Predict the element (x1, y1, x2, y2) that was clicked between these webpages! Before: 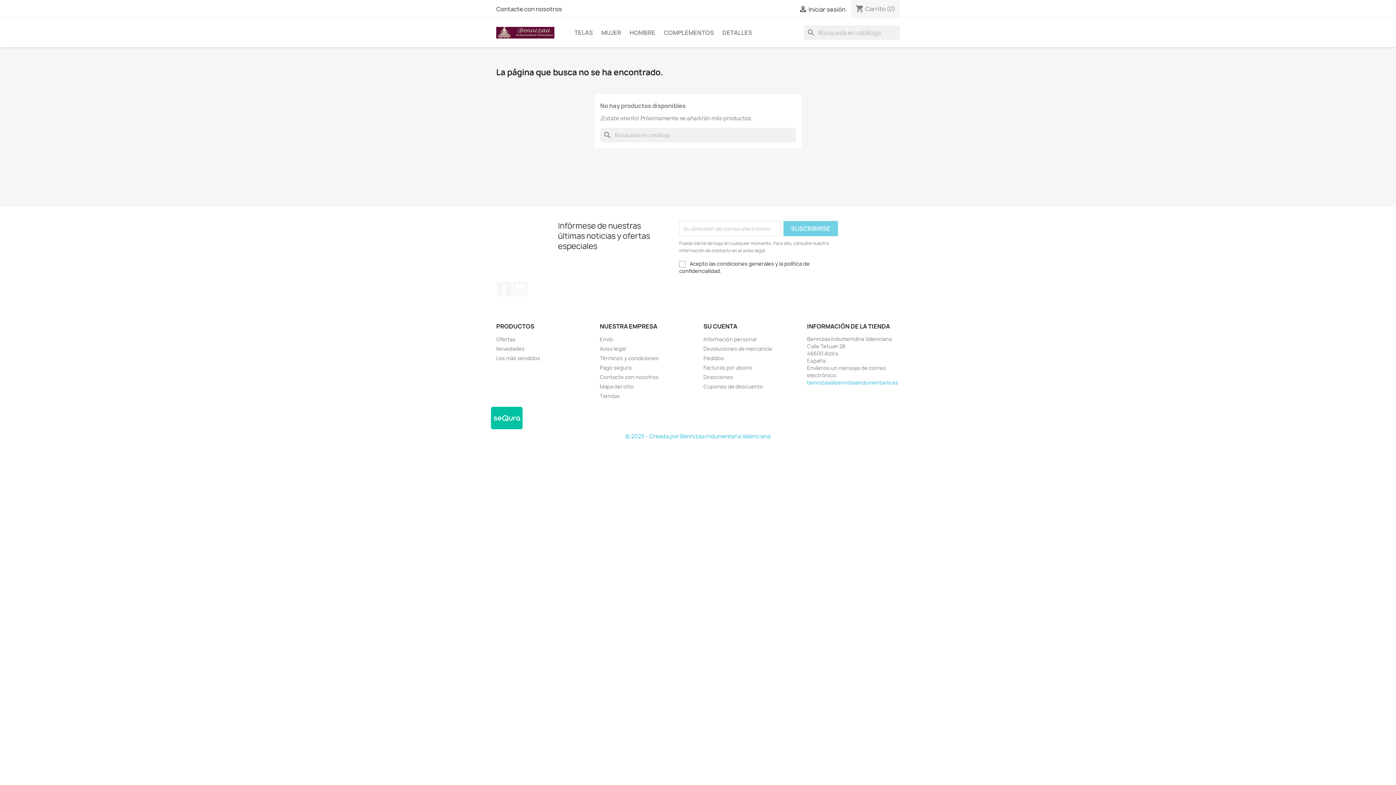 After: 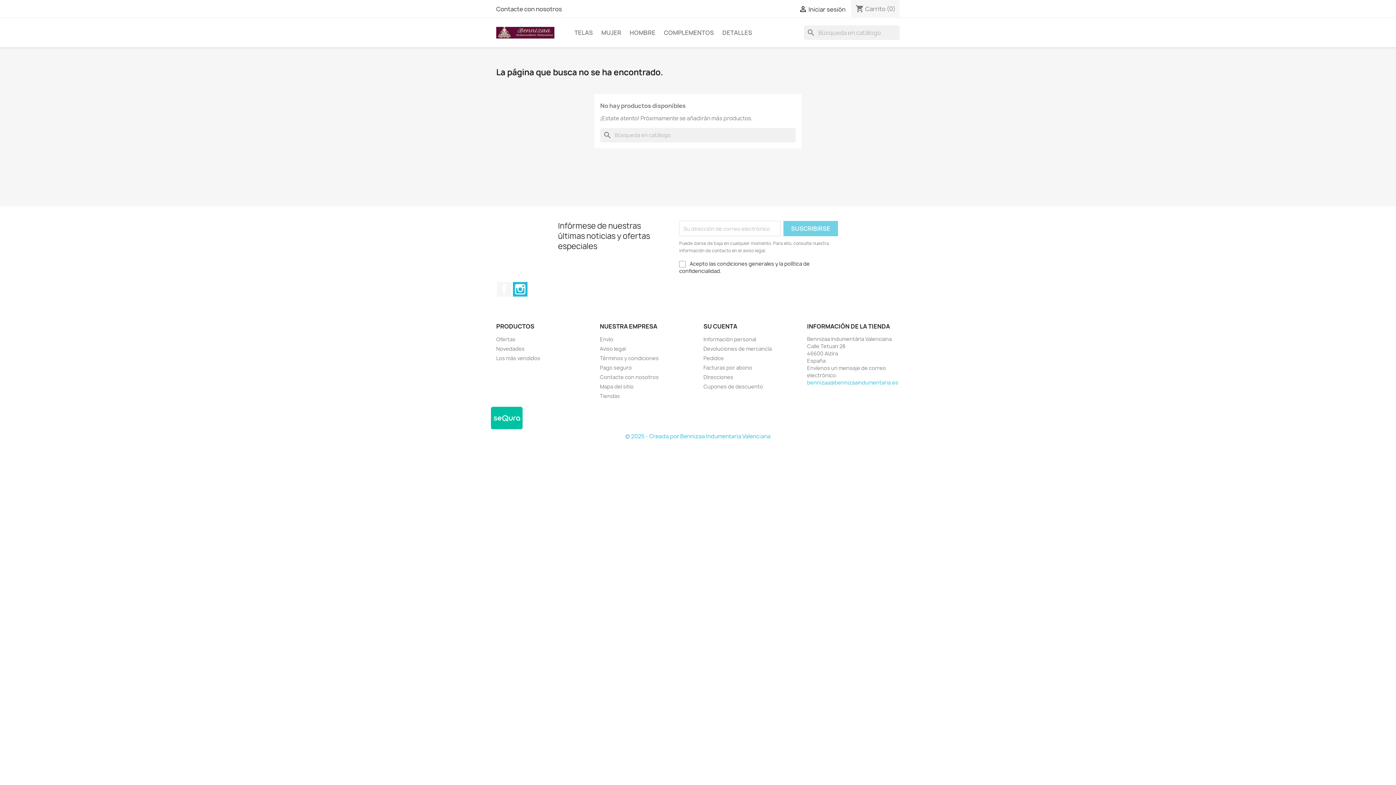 Action: label: Instagram bbox: (513, 282, 527, 296)